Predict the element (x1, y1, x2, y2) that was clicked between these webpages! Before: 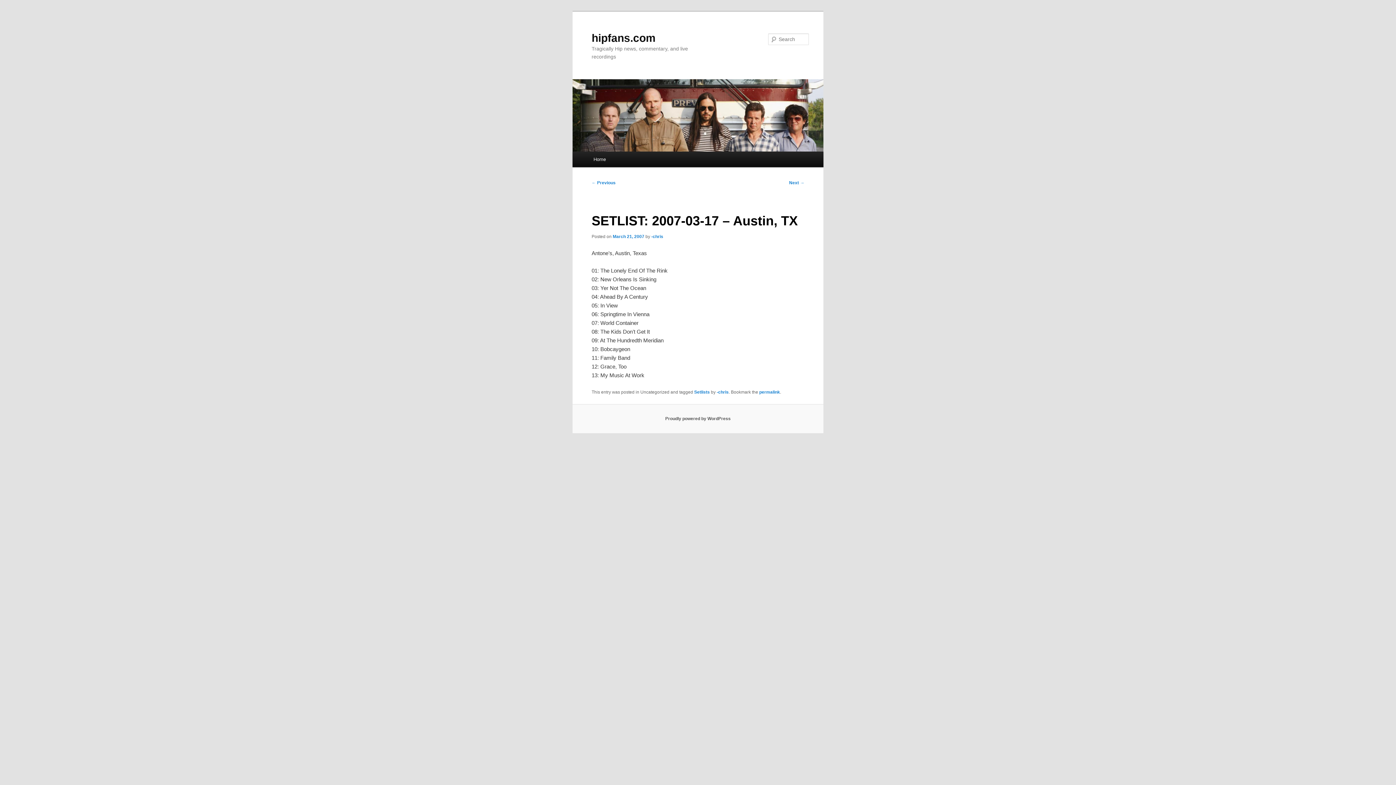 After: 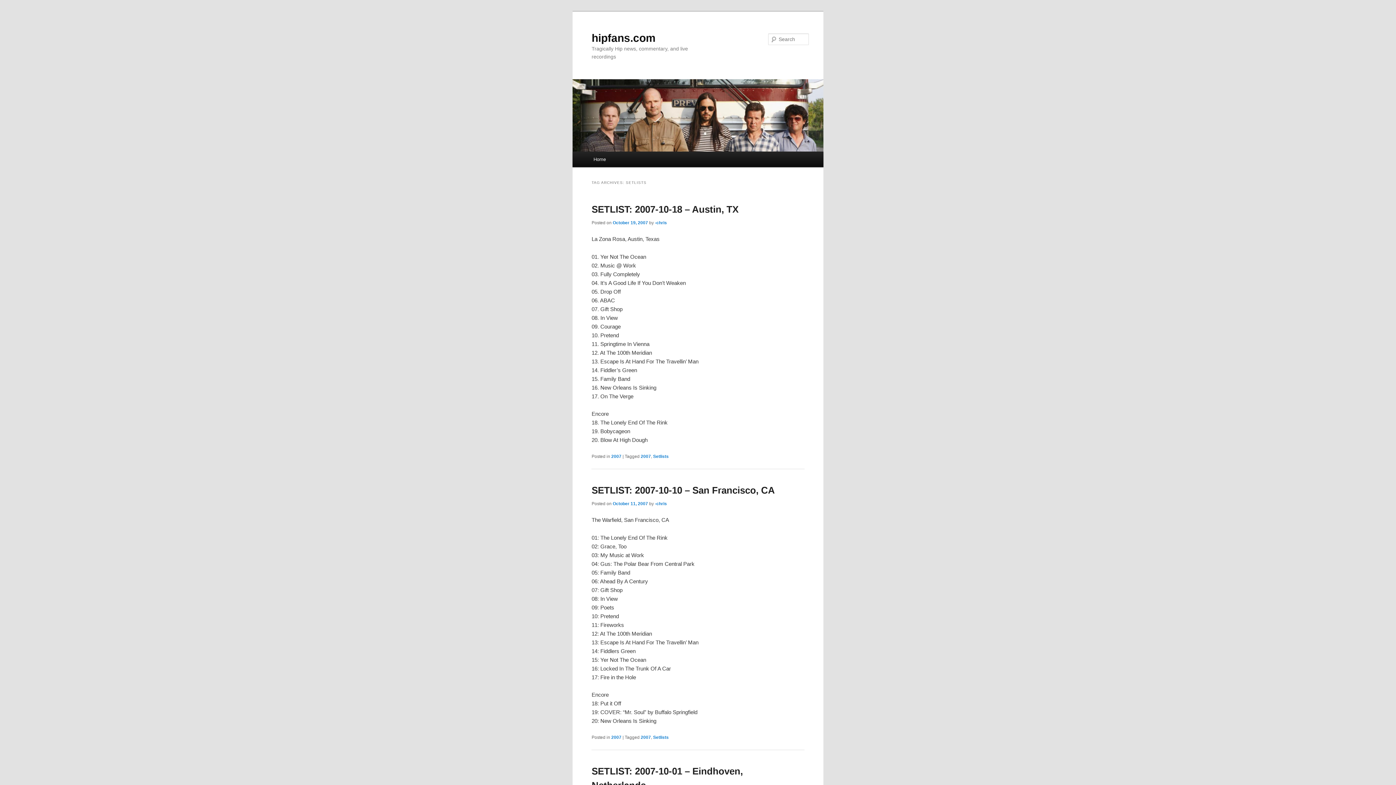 Action: label: Setlists bbox: (694, 389, 709, 394)